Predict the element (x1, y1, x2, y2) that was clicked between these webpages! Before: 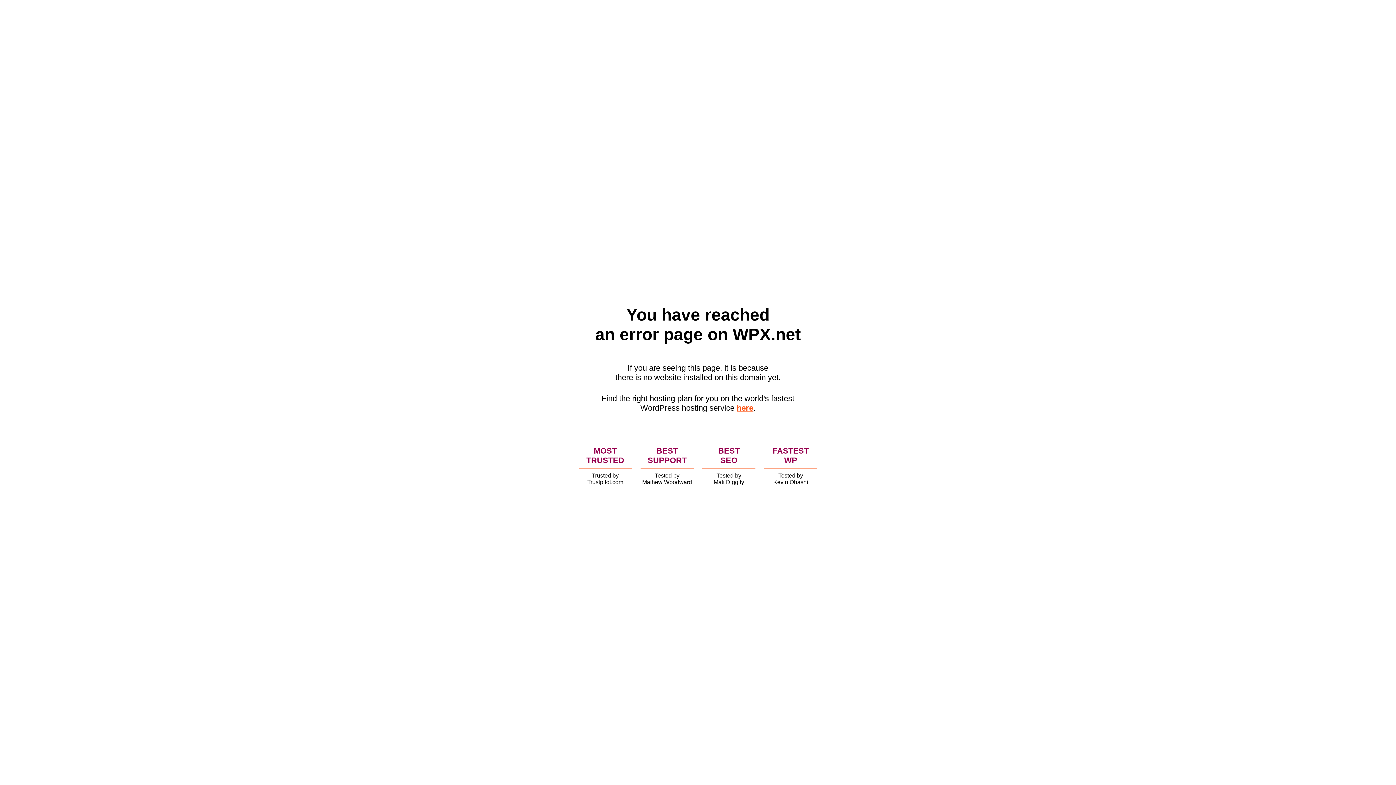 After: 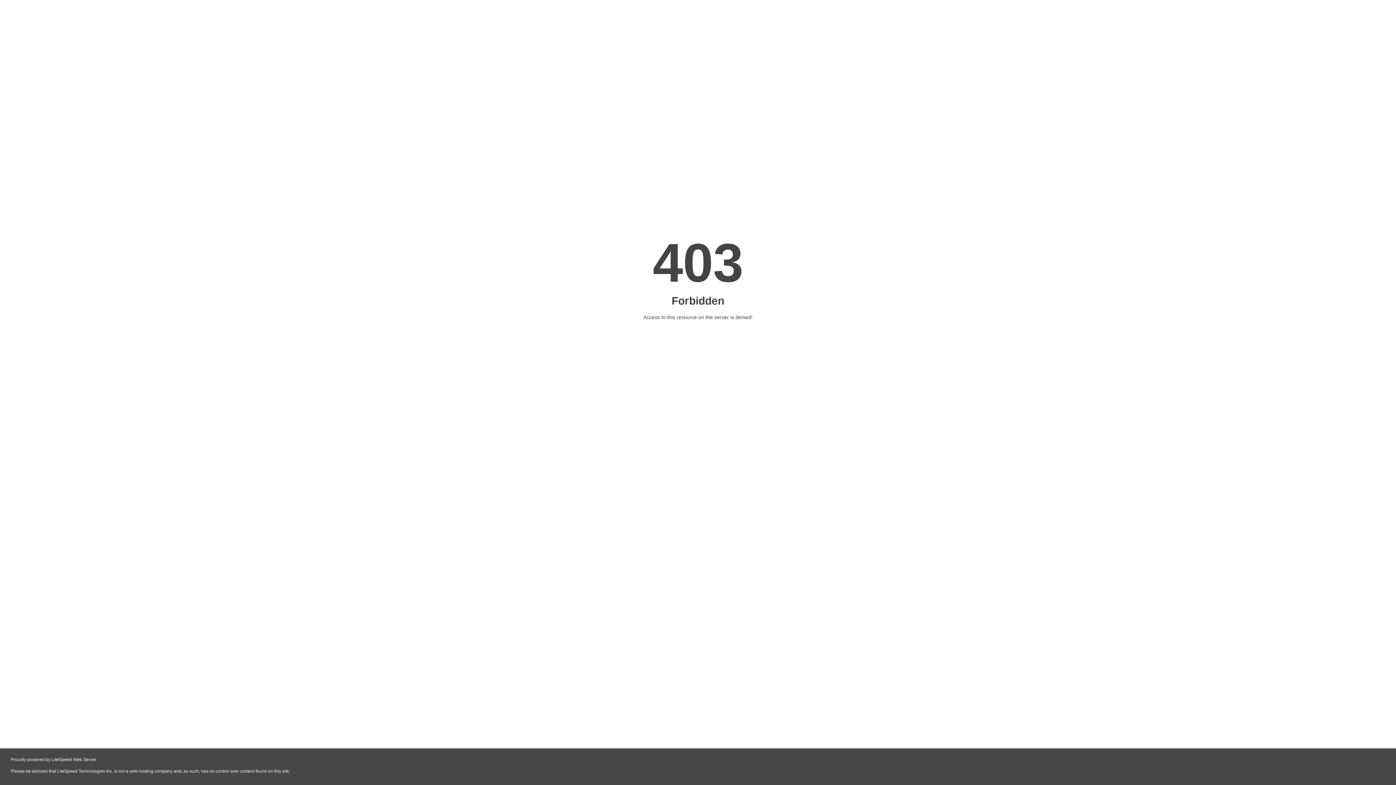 Action: bbox: (736, 403, 753, 412) label: here